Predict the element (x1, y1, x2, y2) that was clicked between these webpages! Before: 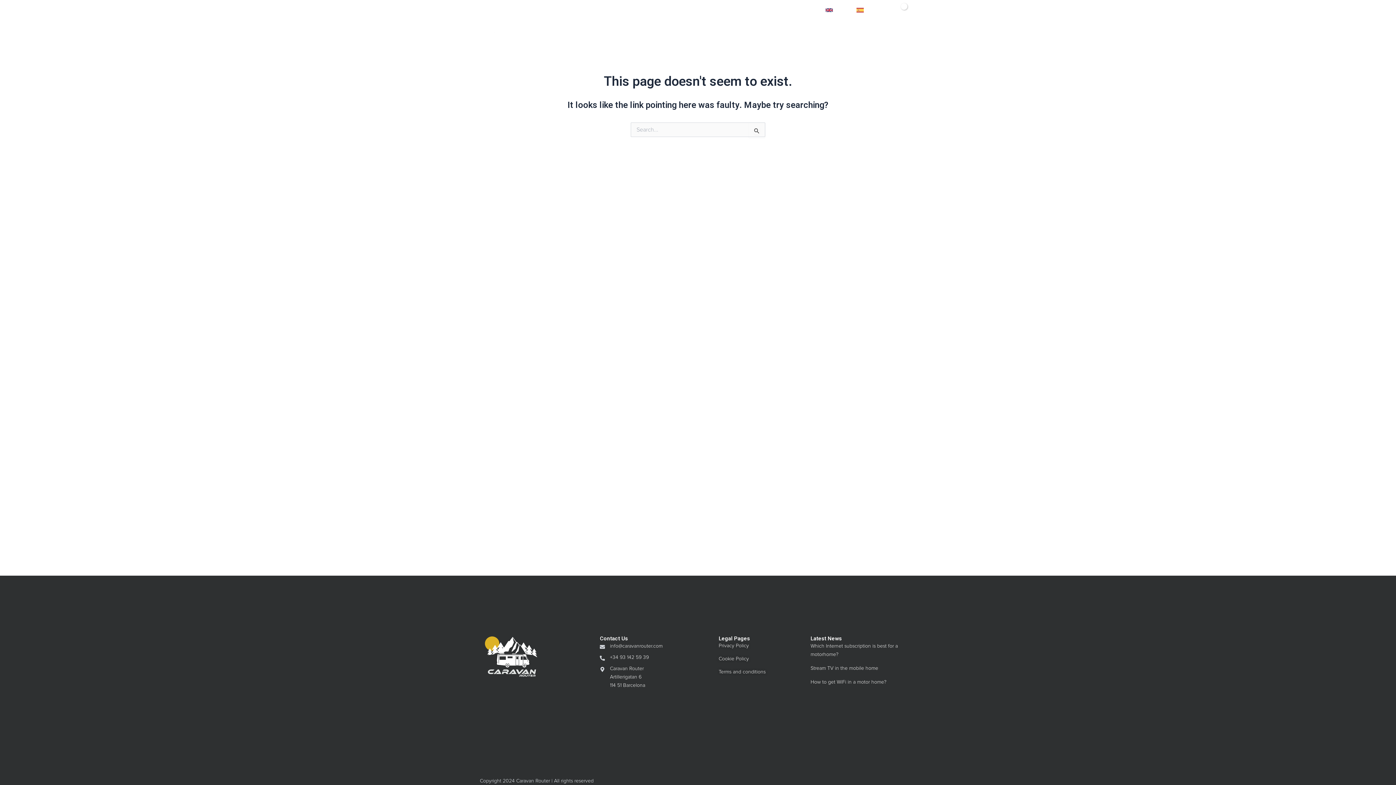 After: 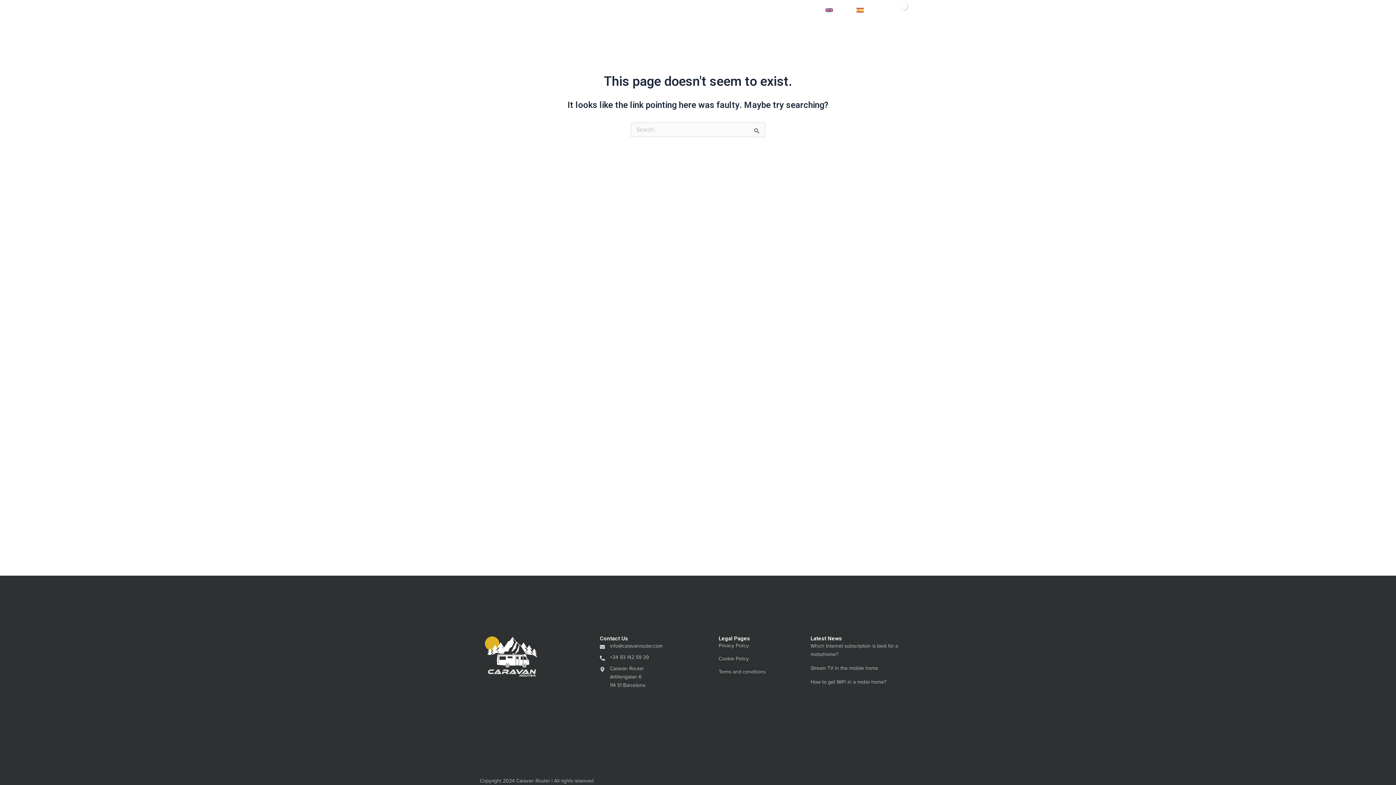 Action: label: Spanish bbox: (856, 6, 882, 13)